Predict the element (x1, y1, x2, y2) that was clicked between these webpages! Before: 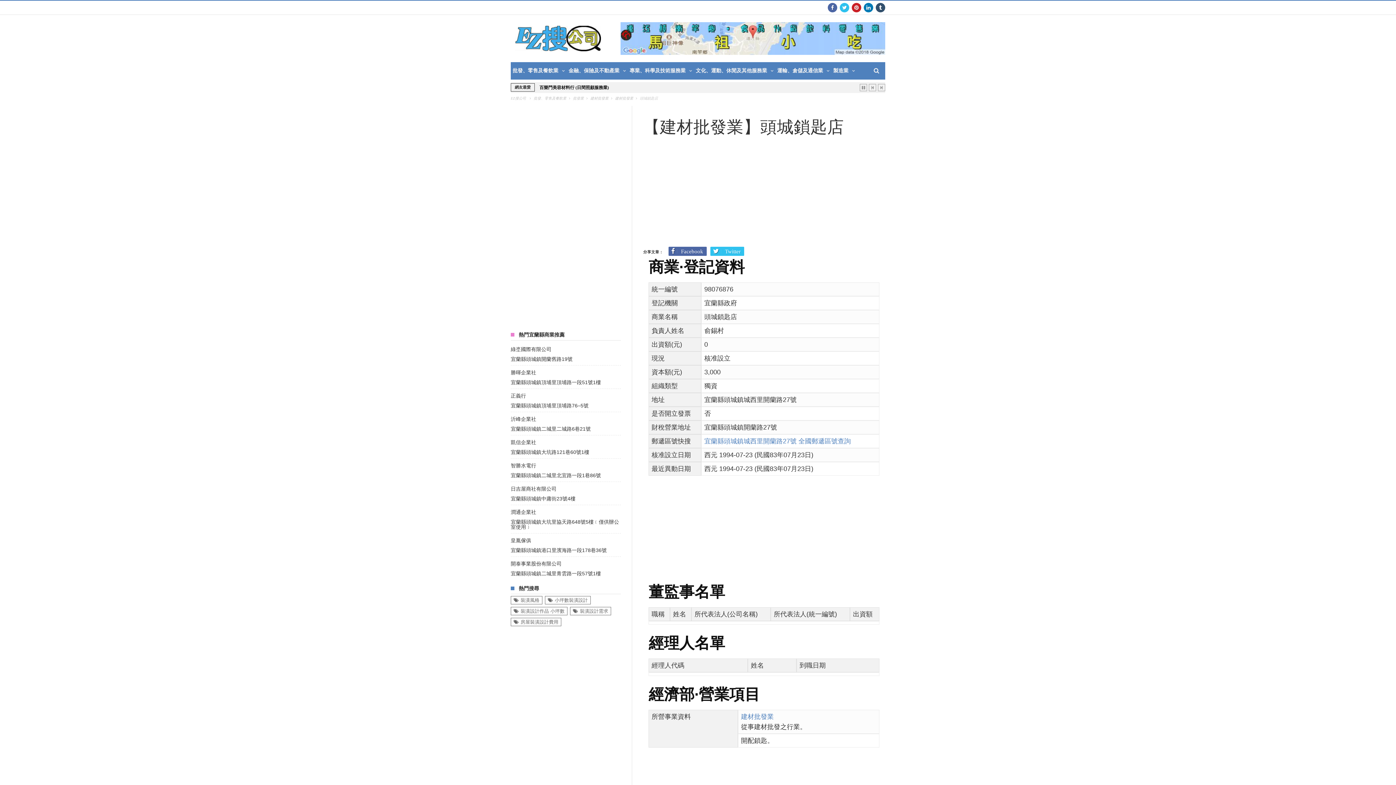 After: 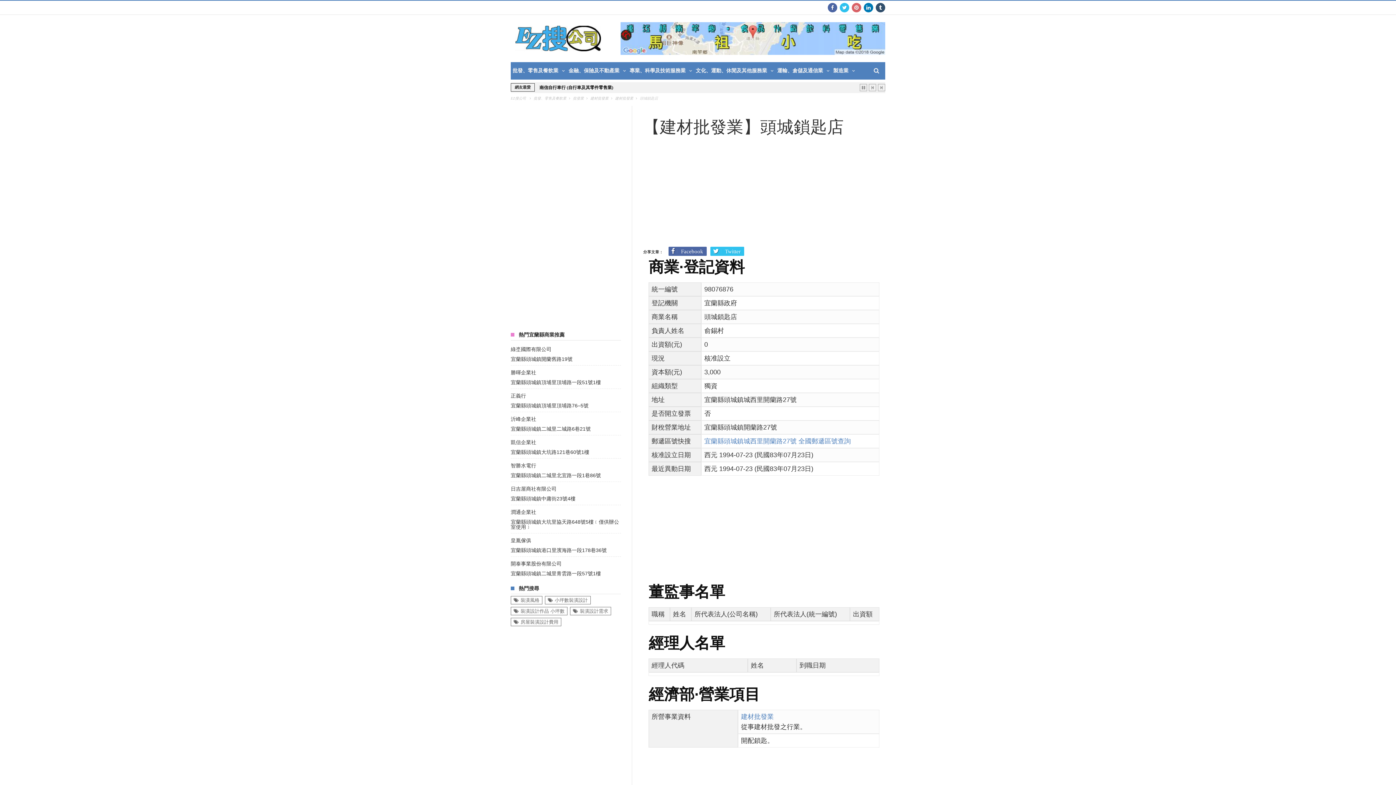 Action: bbox: (852, 0, 861, 14)